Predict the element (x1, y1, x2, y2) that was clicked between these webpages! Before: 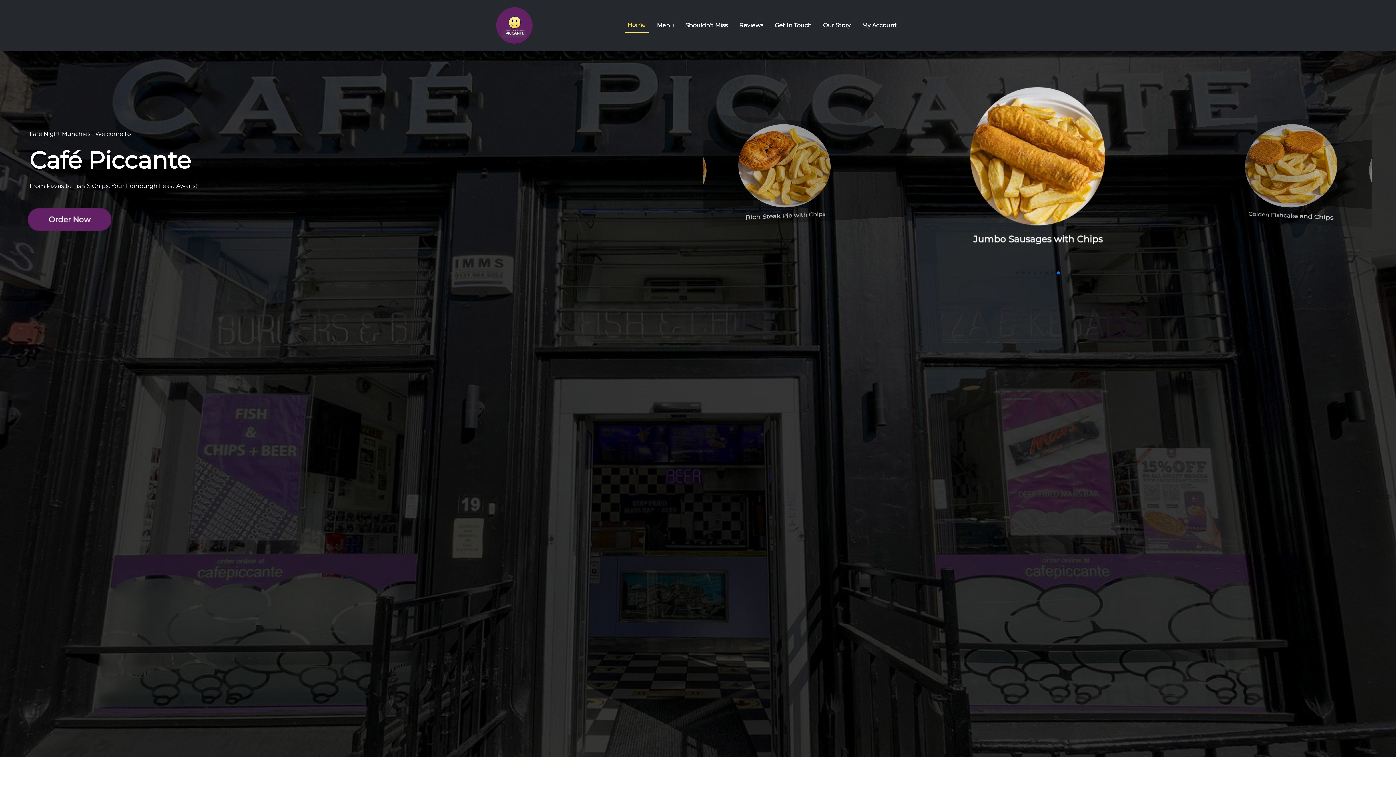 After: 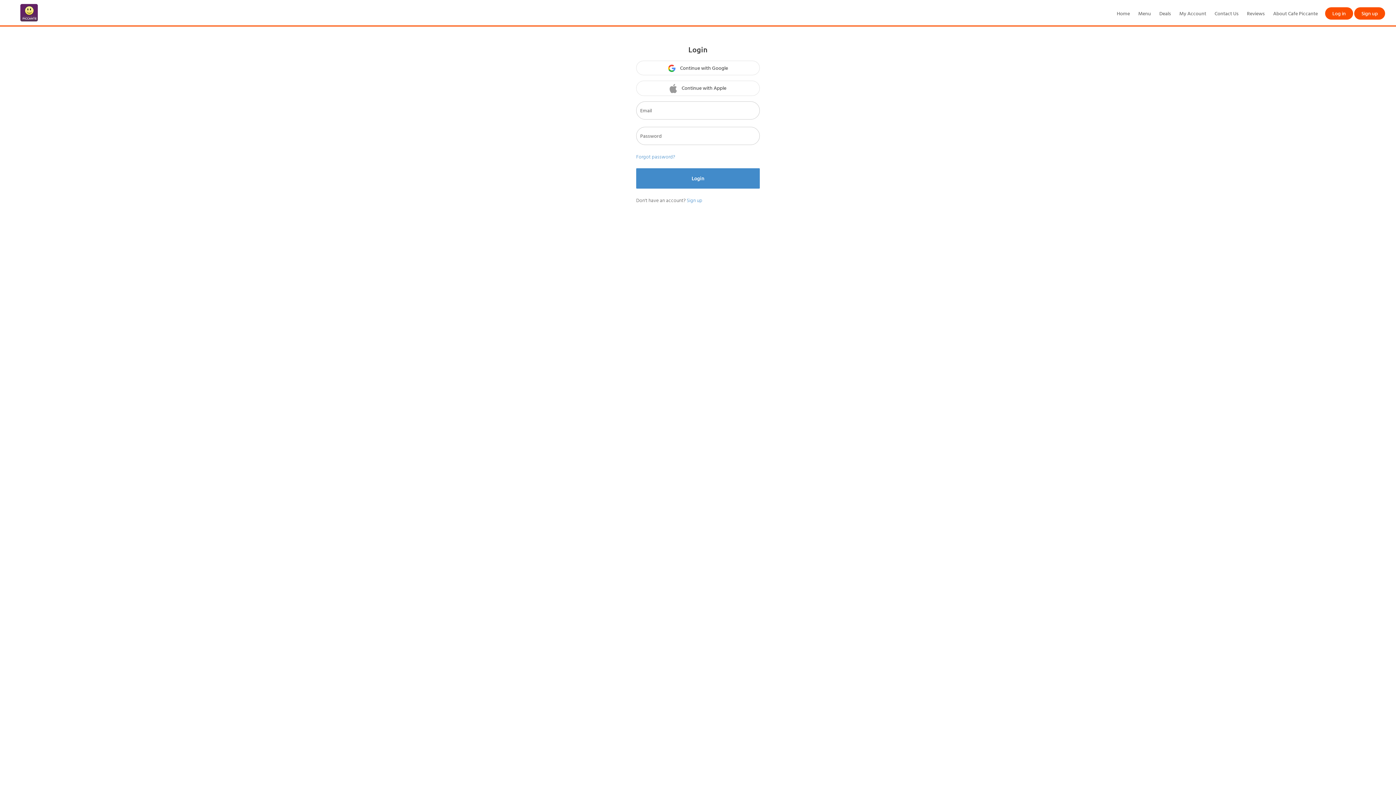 Action: label: My Account bbox: (859, 18, 900, 32)